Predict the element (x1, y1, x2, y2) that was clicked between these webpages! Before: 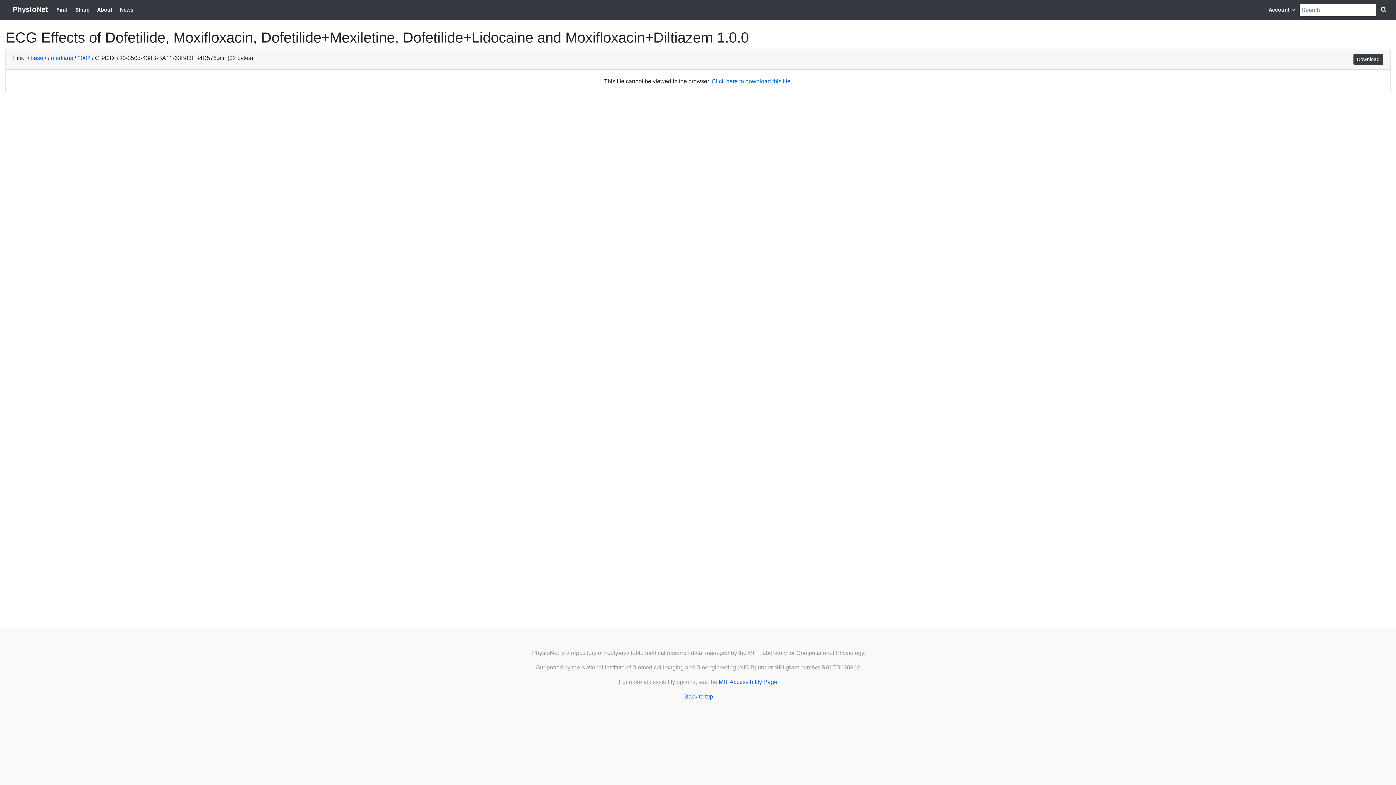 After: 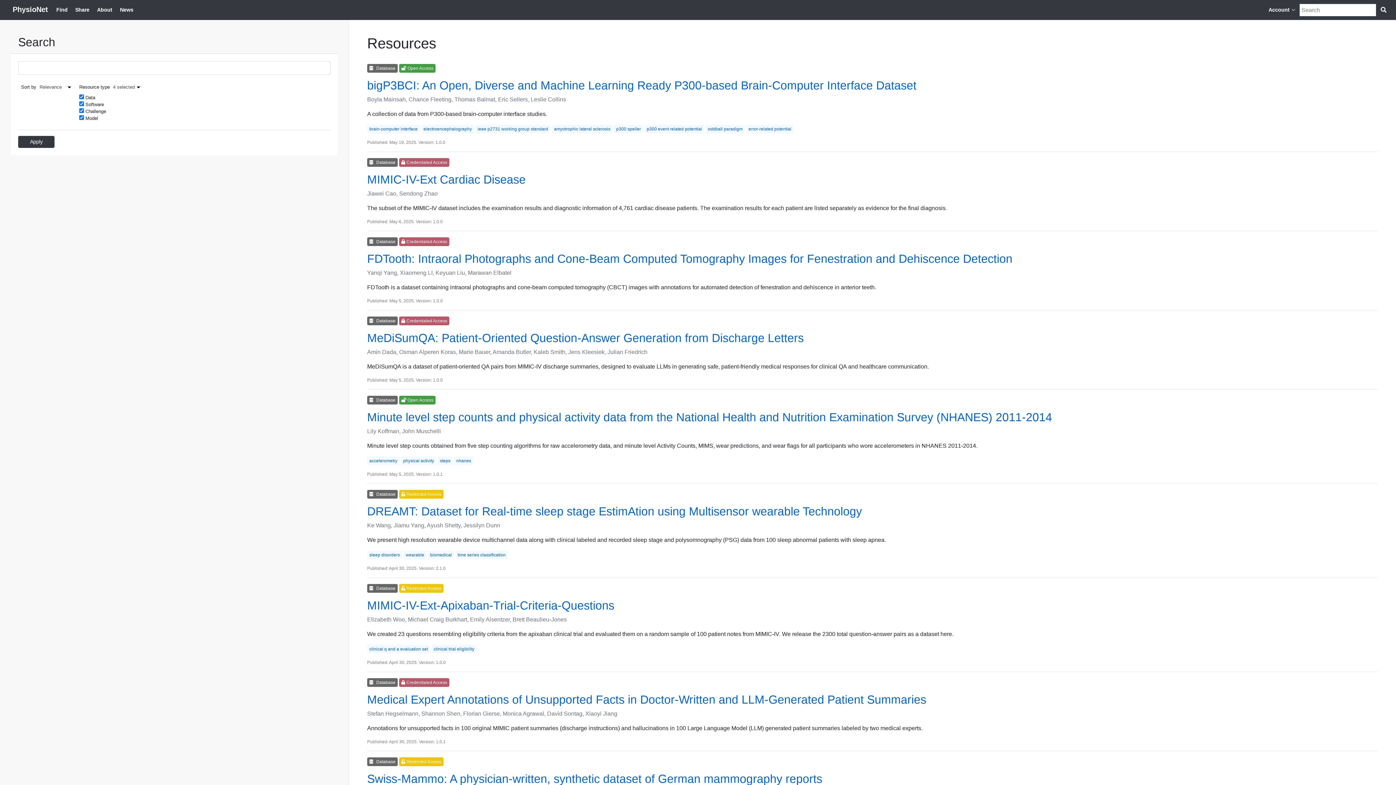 Action: bbox: (1380, 5, 1389, 14) label: Search PhysioNet